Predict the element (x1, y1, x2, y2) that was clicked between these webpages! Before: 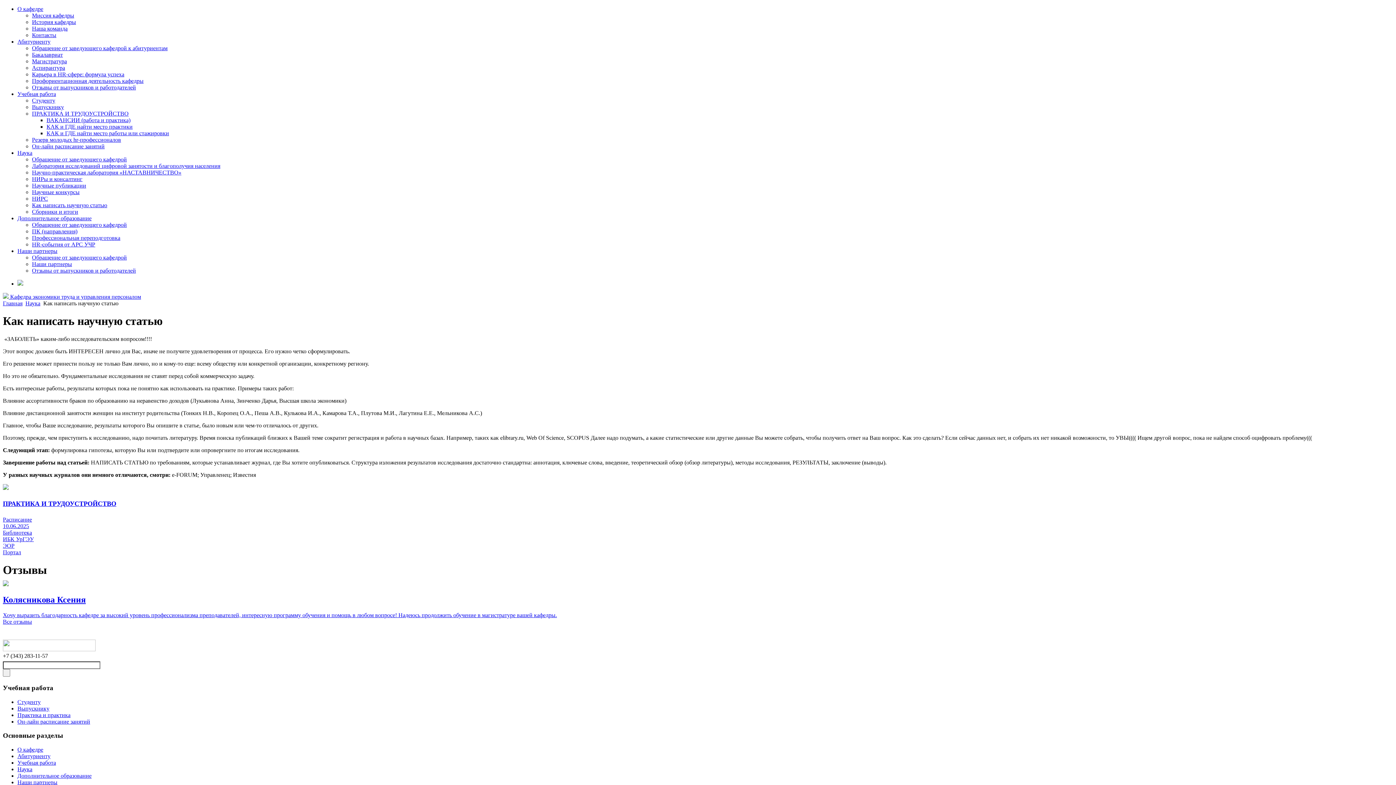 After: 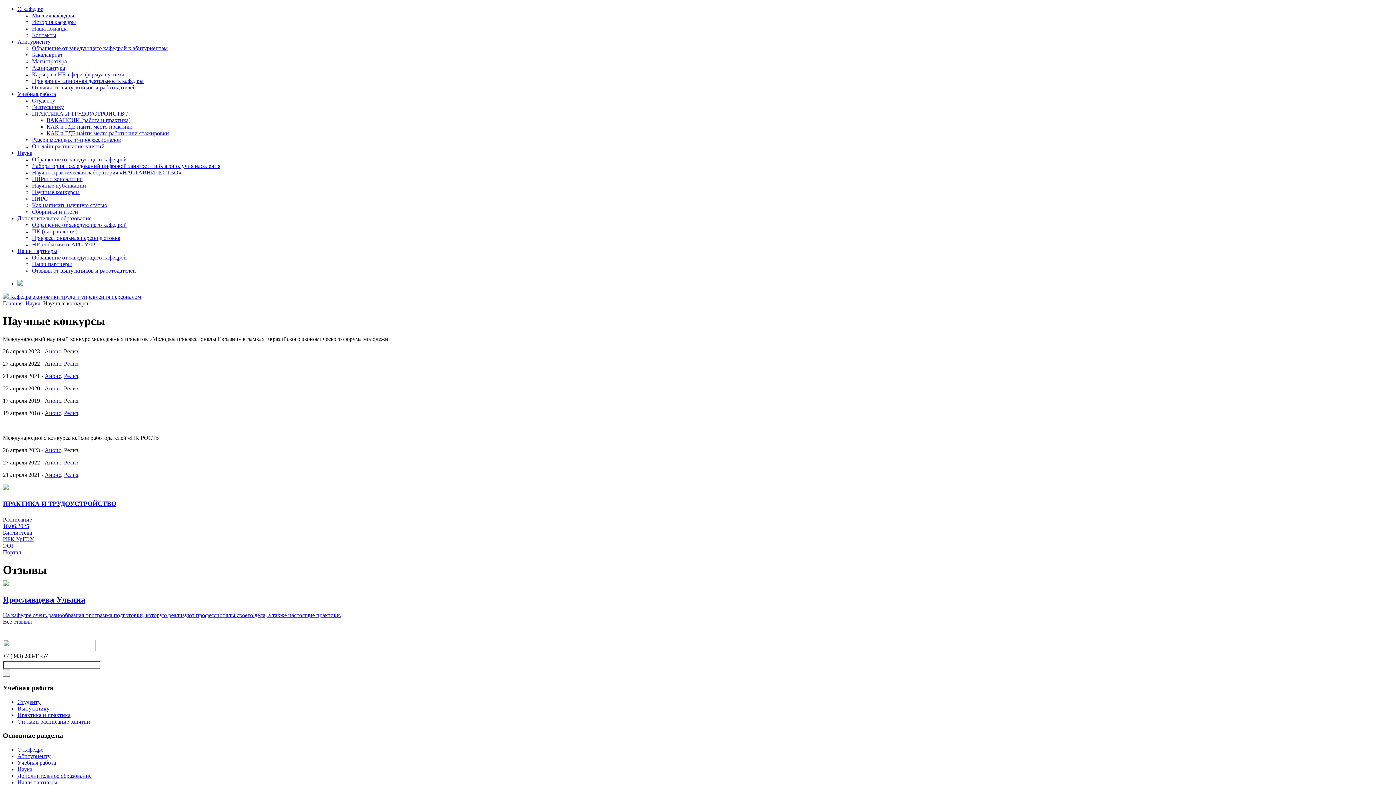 Action: label: Научные конкурсы bbox: (32, 189, 79, 195)